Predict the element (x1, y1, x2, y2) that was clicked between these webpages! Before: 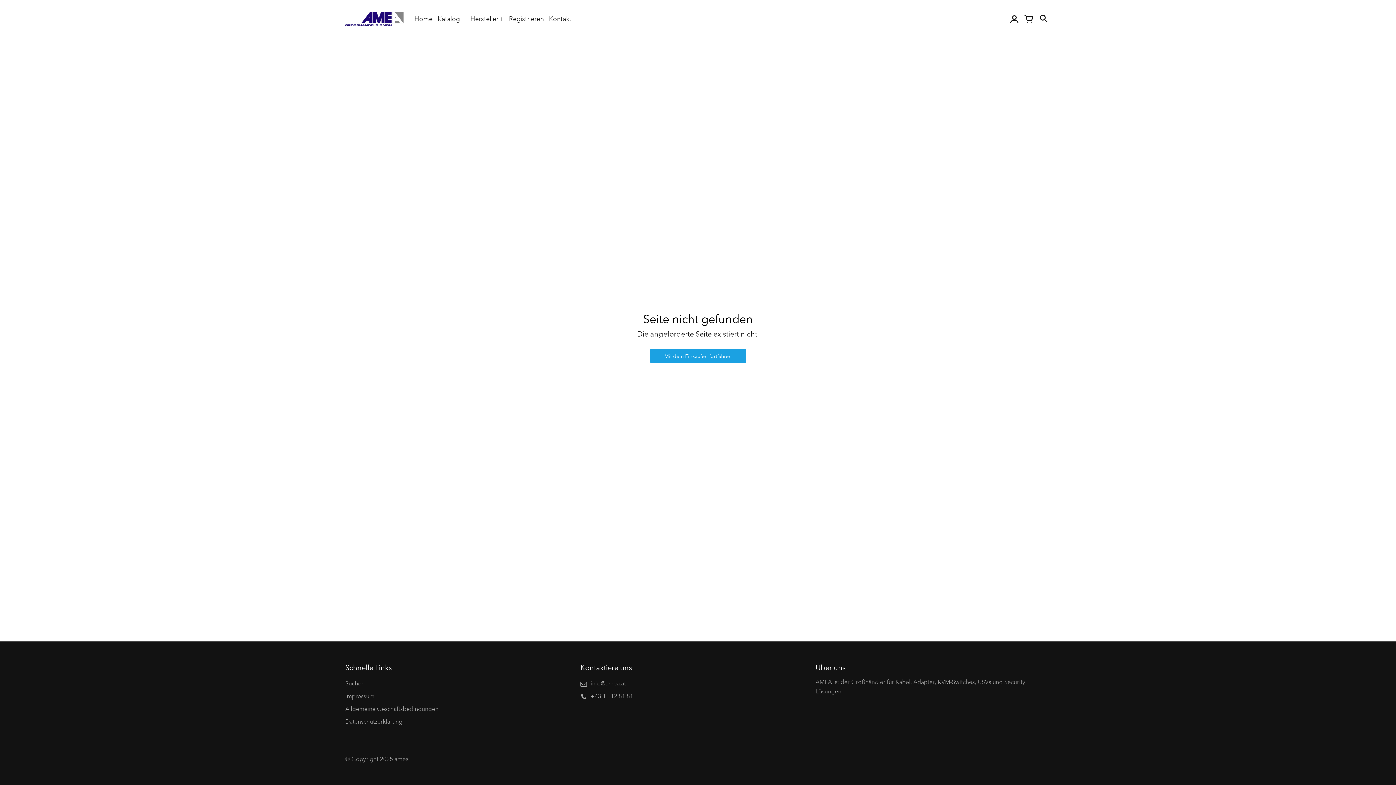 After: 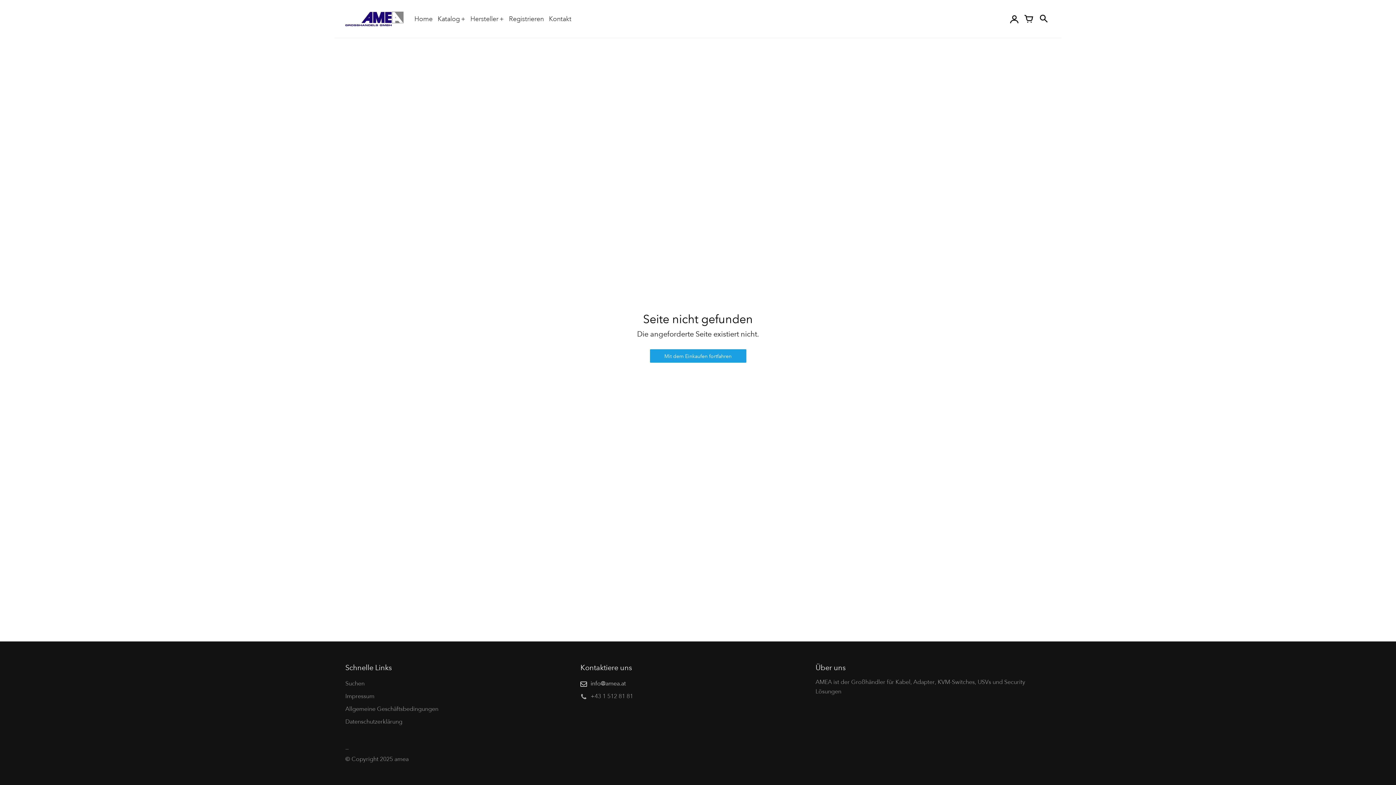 Action: label: info@amea.at bbox: (580, 680, 626, 687)